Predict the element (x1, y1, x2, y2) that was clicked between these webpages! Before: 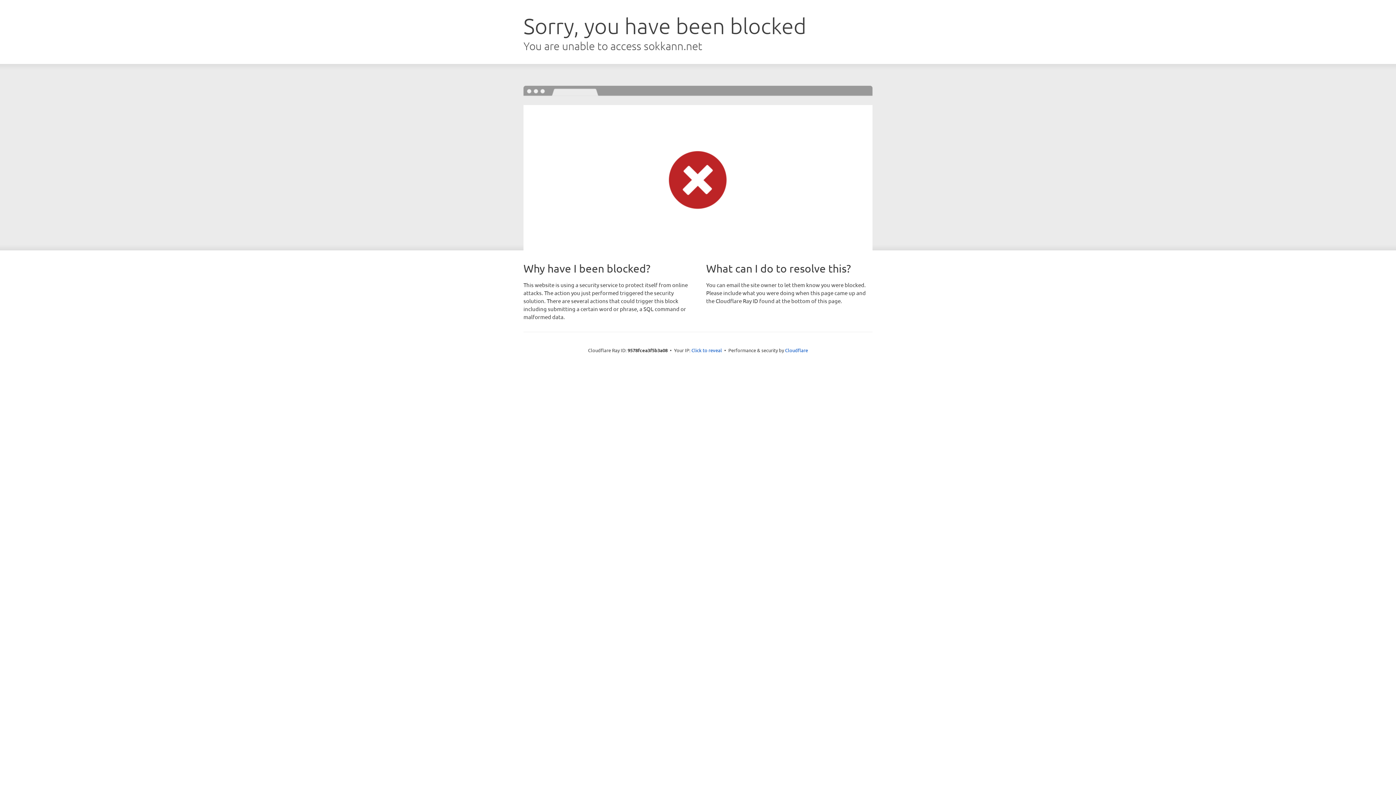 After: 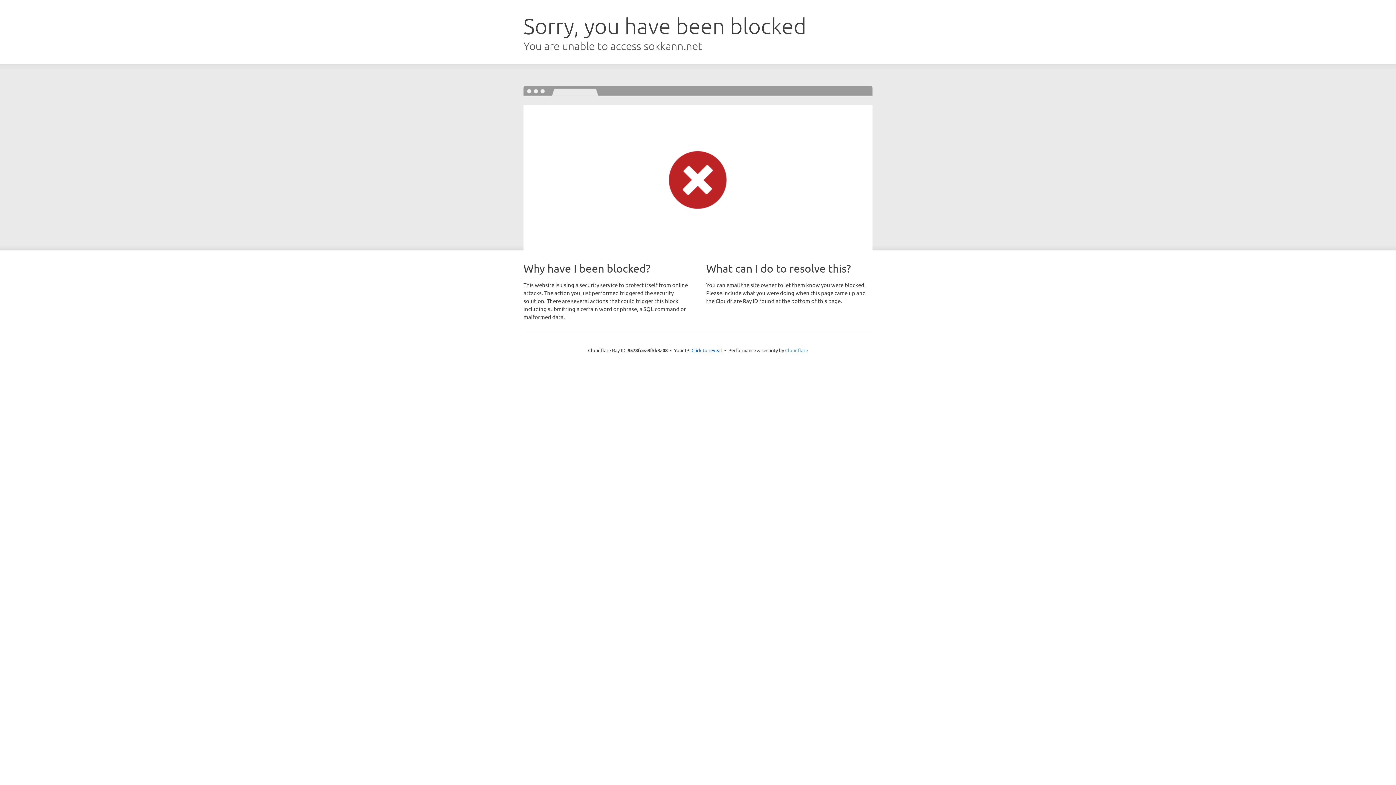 Action: bbox: (785, 347, 808, 353) label: Cloudflare